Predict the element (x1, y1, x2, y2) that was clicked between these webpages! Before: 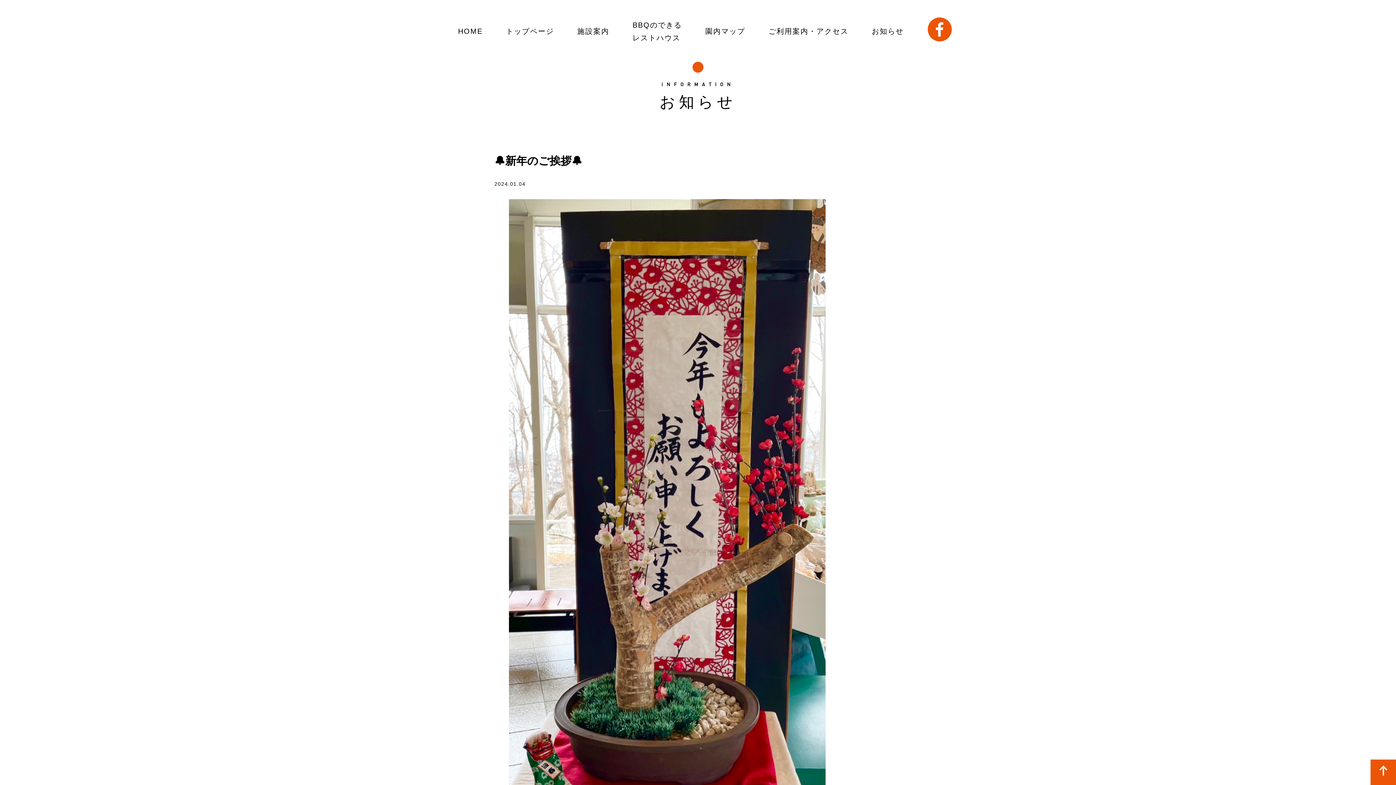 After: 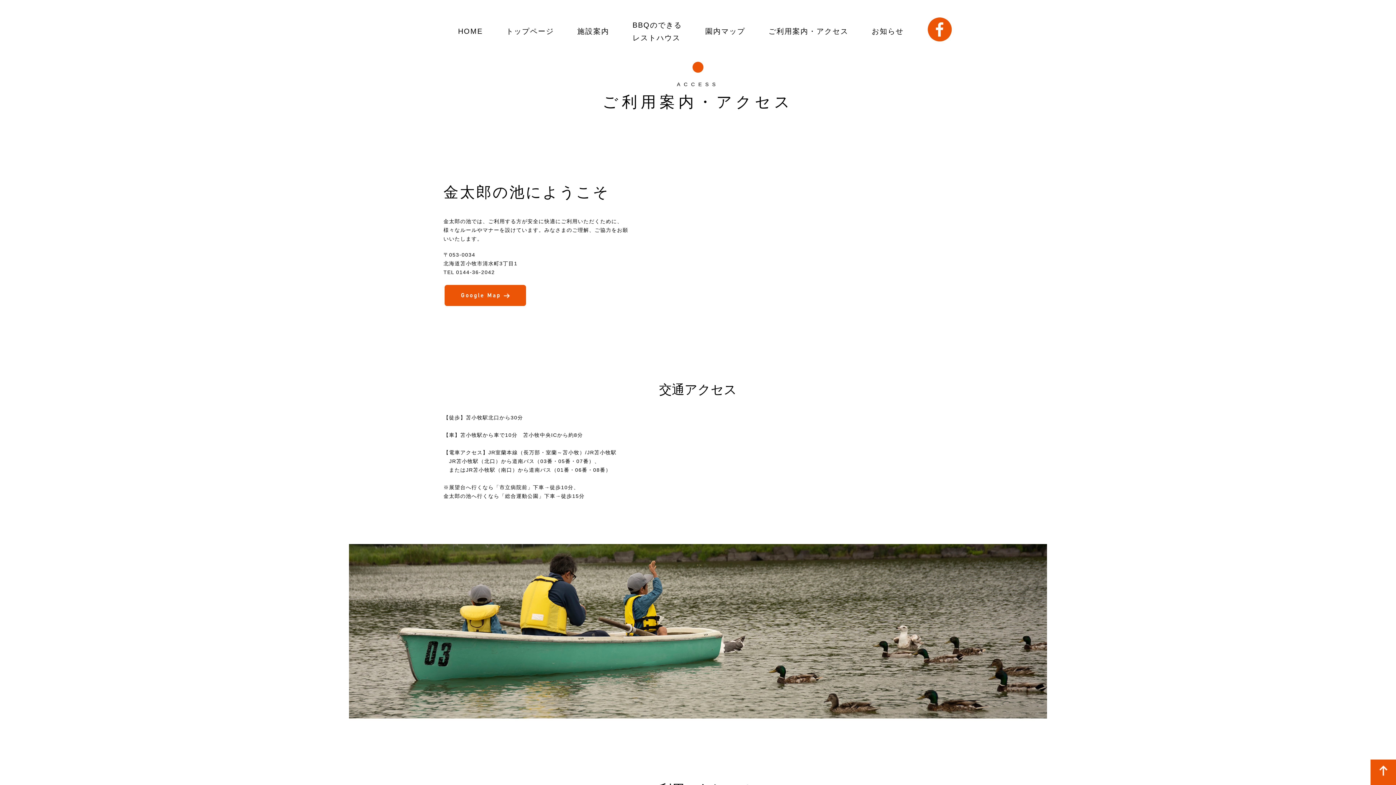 Action: bbox: (768, 27, 848, 35) label: ご利用案内・アクセス